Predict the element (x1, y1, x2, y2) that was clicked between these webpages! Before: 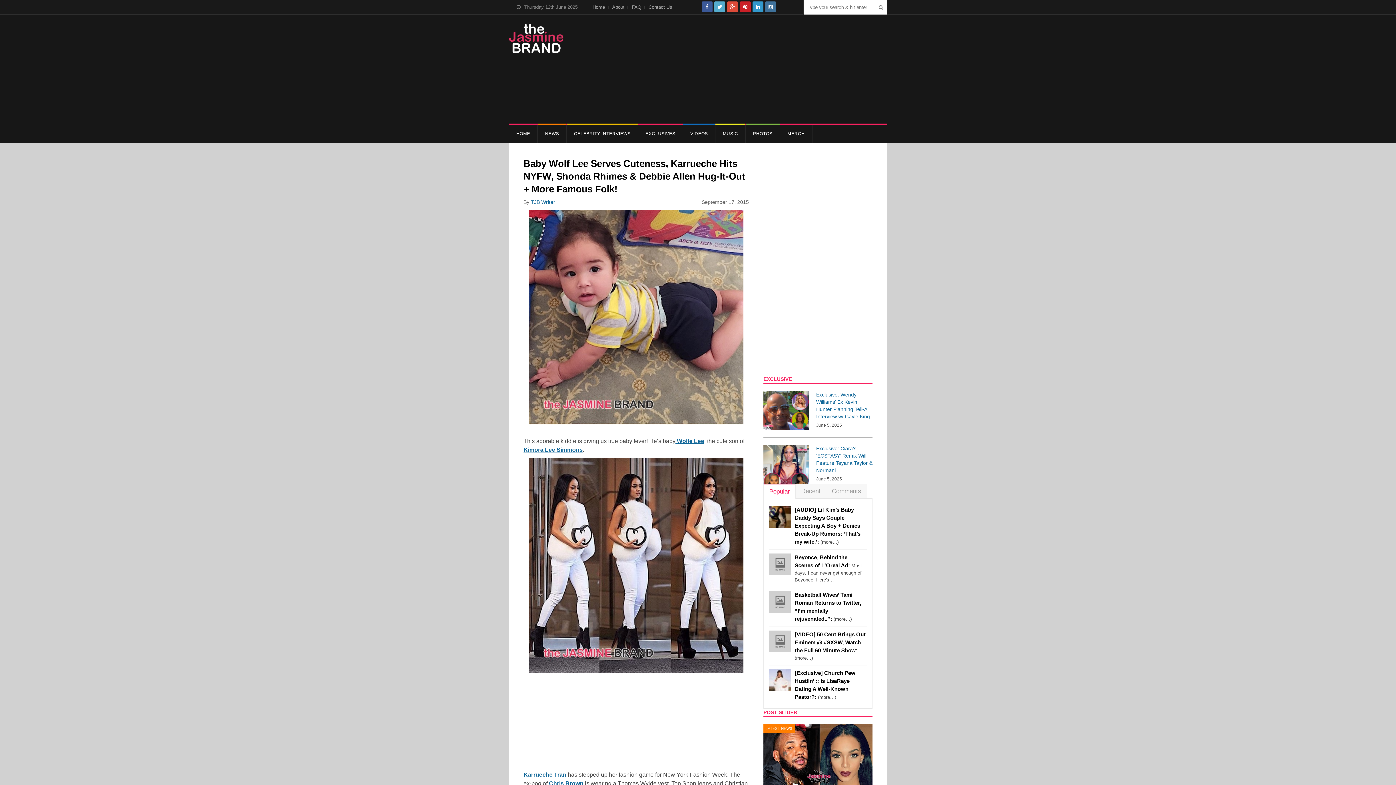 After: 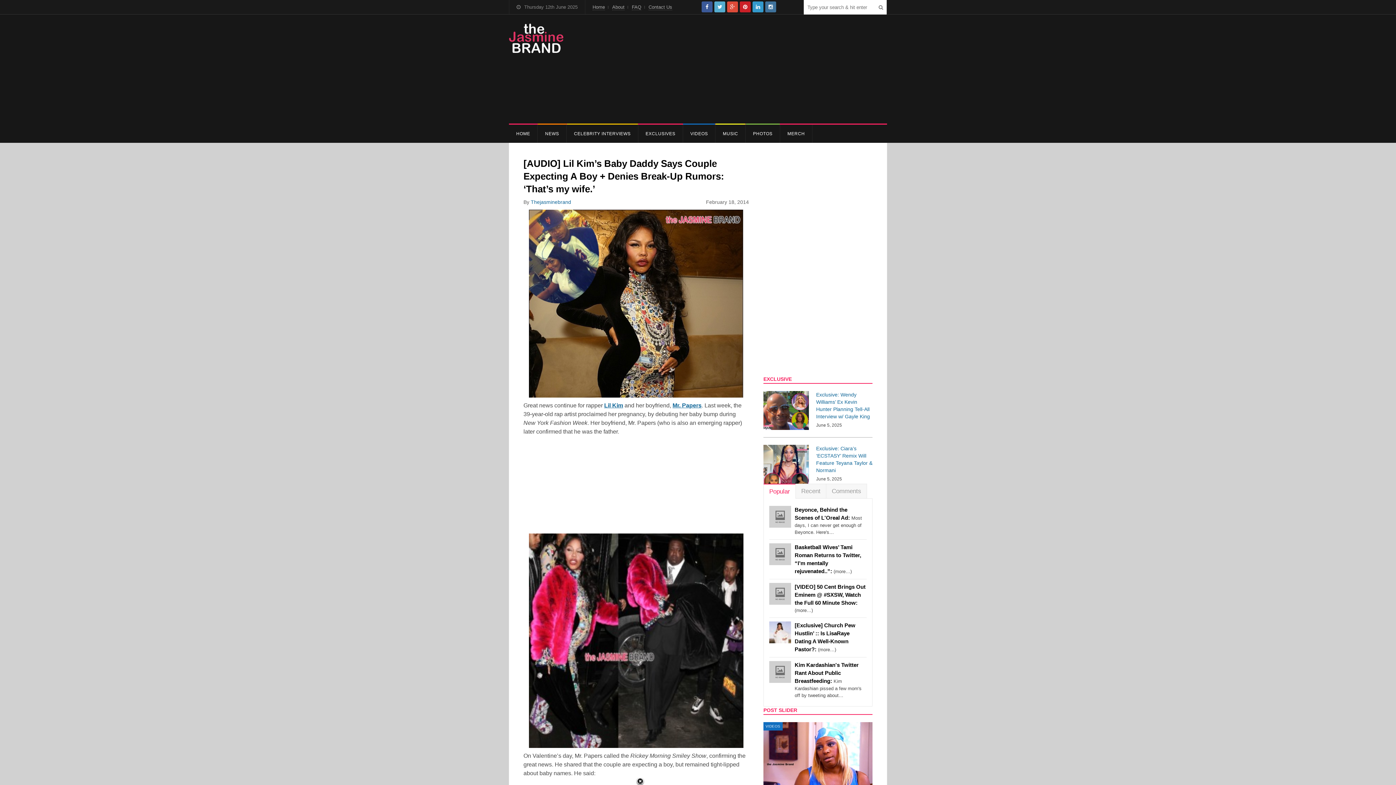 Action: label: [AUDIO] Lil Kim’s Baby Daddy Says Couple Expecting A Boy + Denies Break-Up Rumors: ‘That’s my wife.’: (more…) bbox: (794, 507, 860, 545)